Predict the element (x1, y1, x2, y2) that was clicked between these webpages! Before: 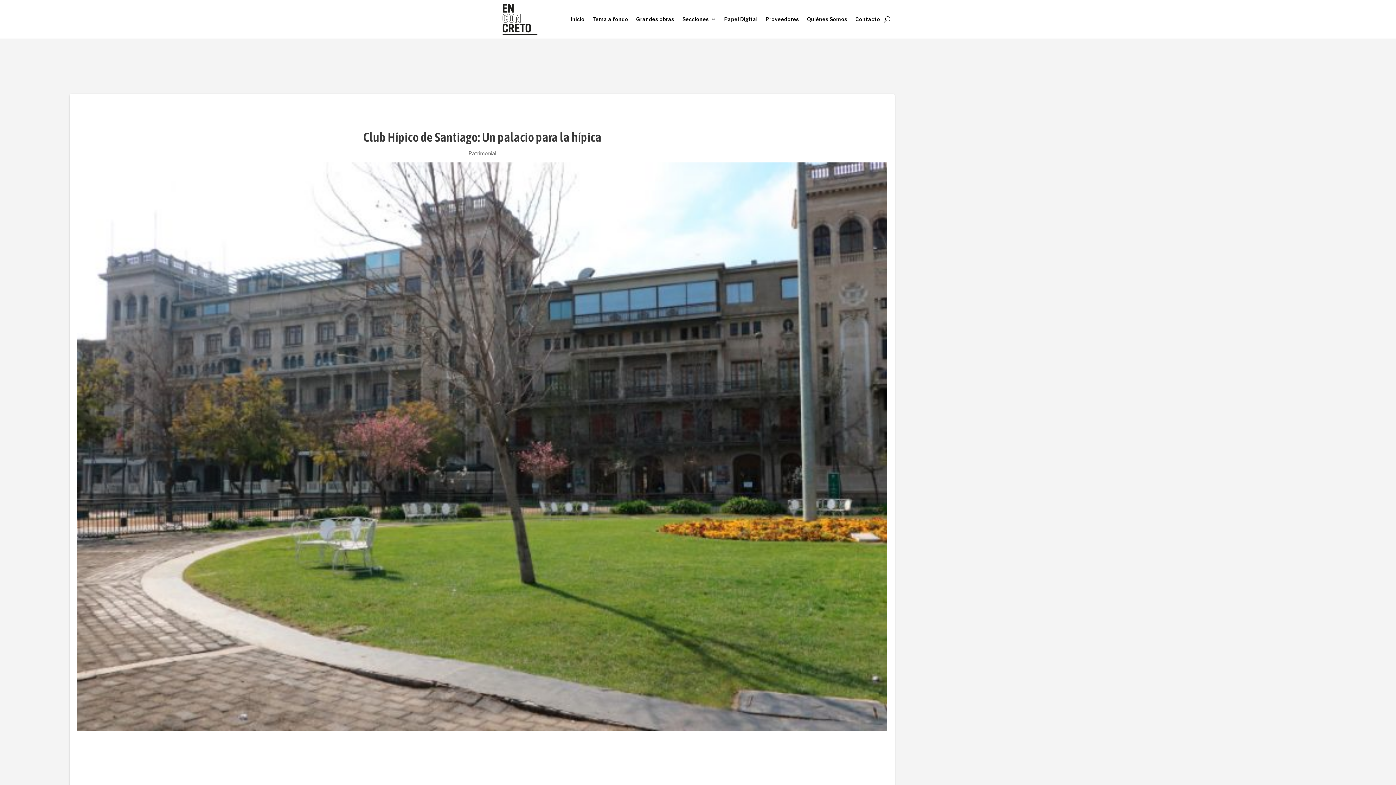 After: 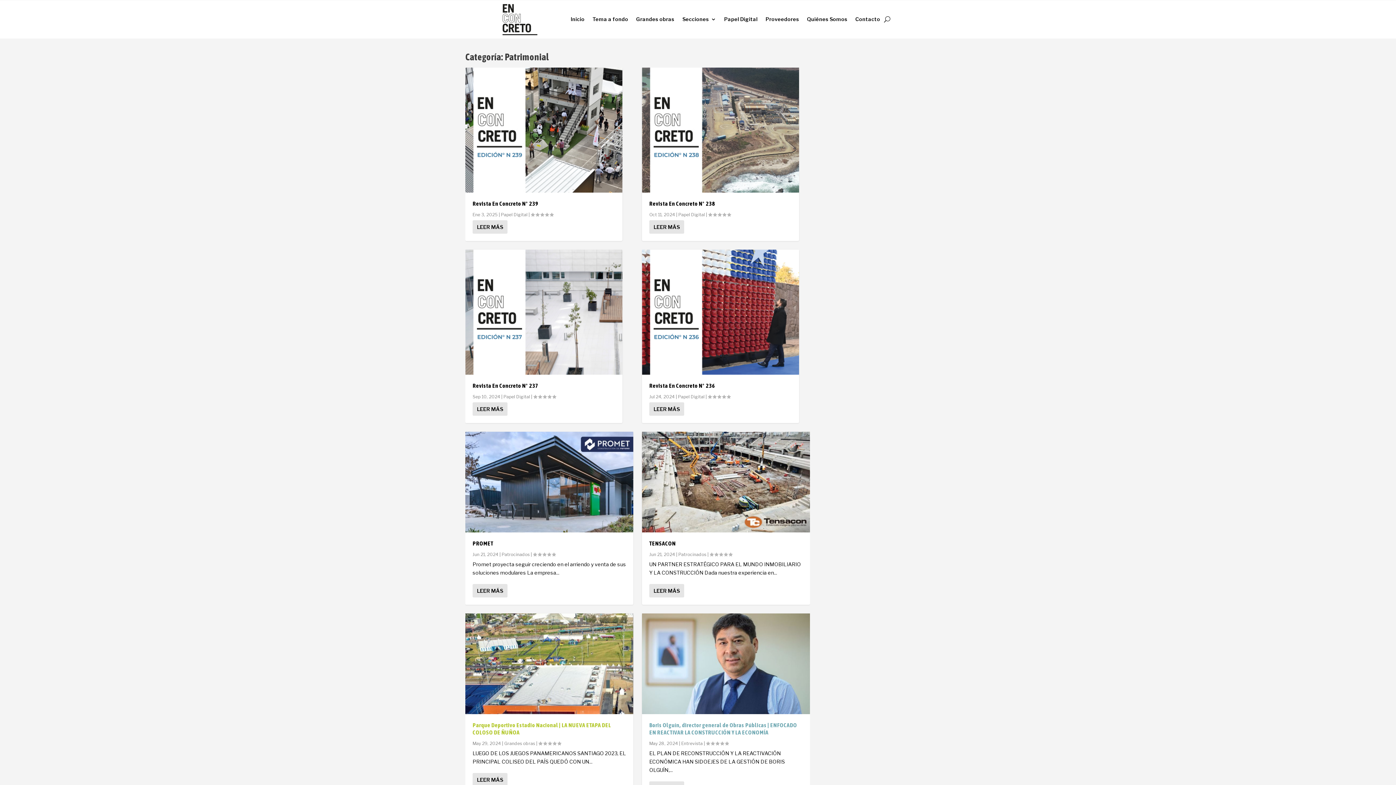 Action: label: Patrimonial bbox: (468, 150, 496, 156)